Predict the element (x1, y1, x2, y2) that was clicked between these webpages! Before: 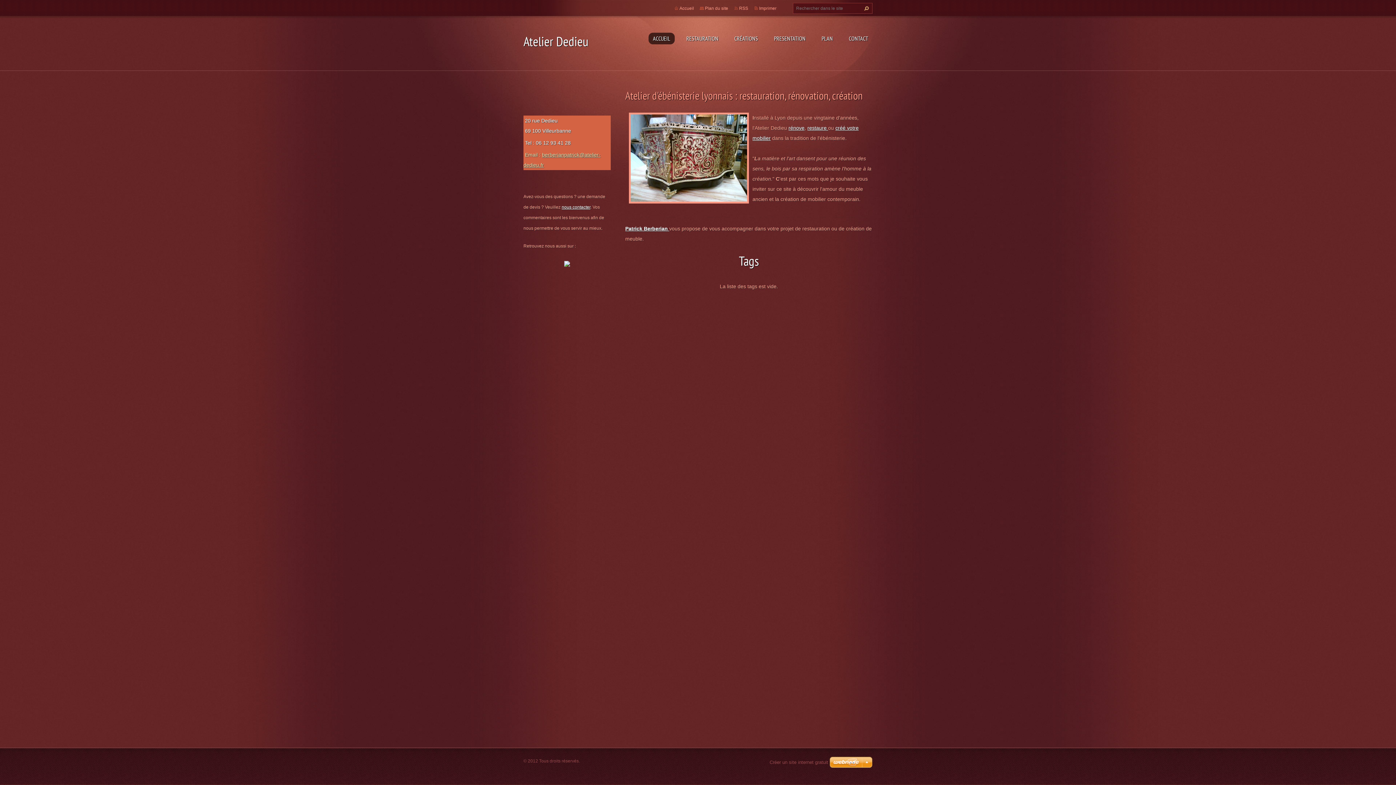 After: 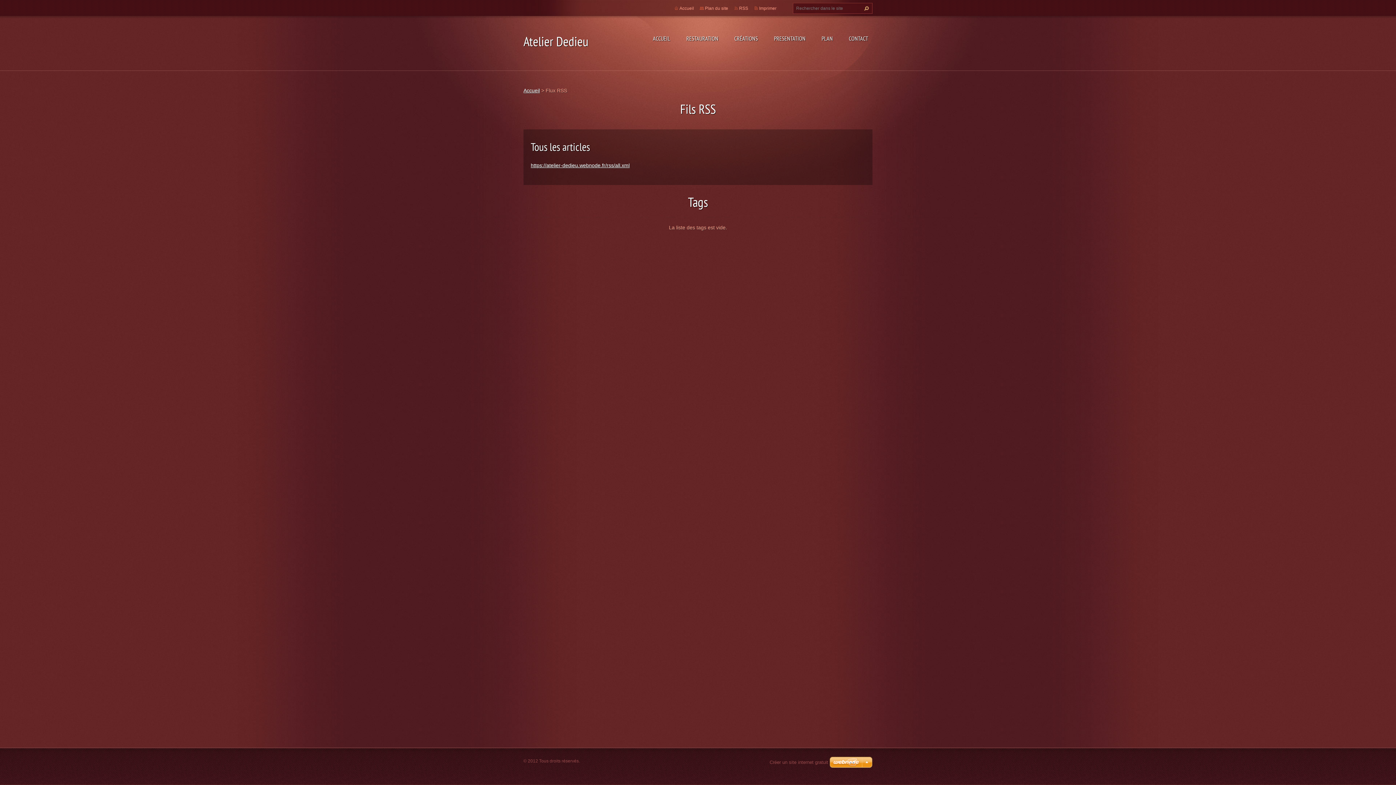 Action: bbox: (739, 5, 748, 10) label: RSS